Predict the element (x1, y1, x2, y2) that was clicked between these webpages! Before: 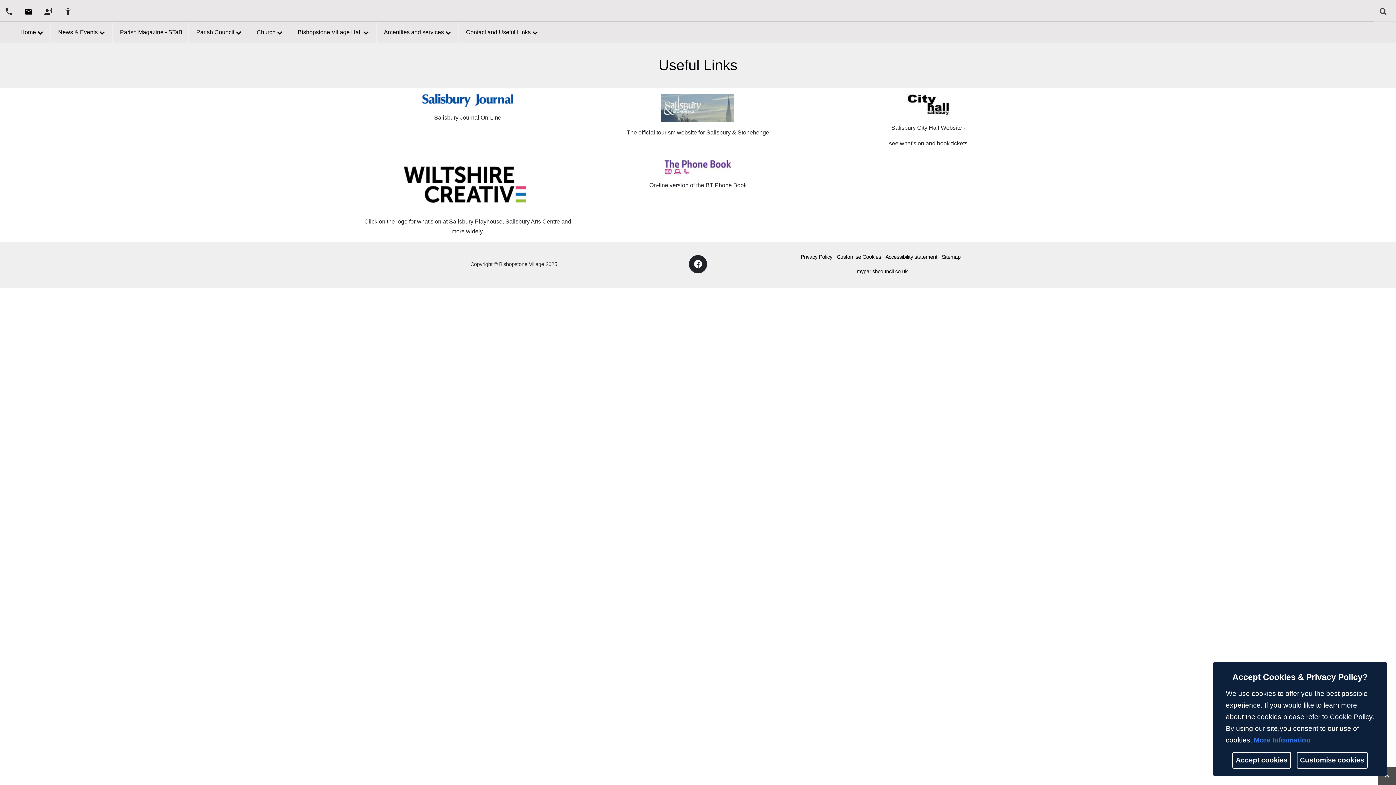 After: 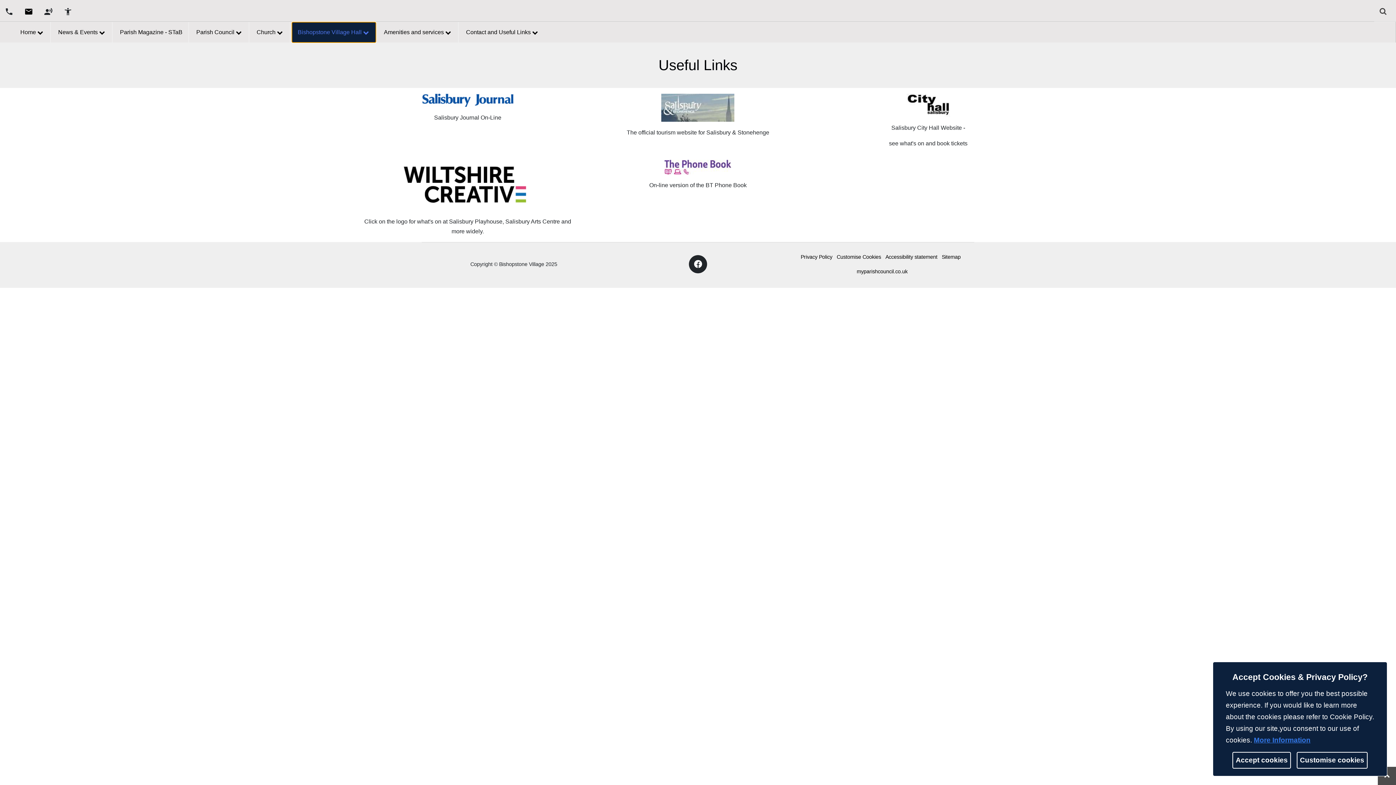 Action: bbox: (292, 22, 376, 42) label: Bishopstone Village Hall